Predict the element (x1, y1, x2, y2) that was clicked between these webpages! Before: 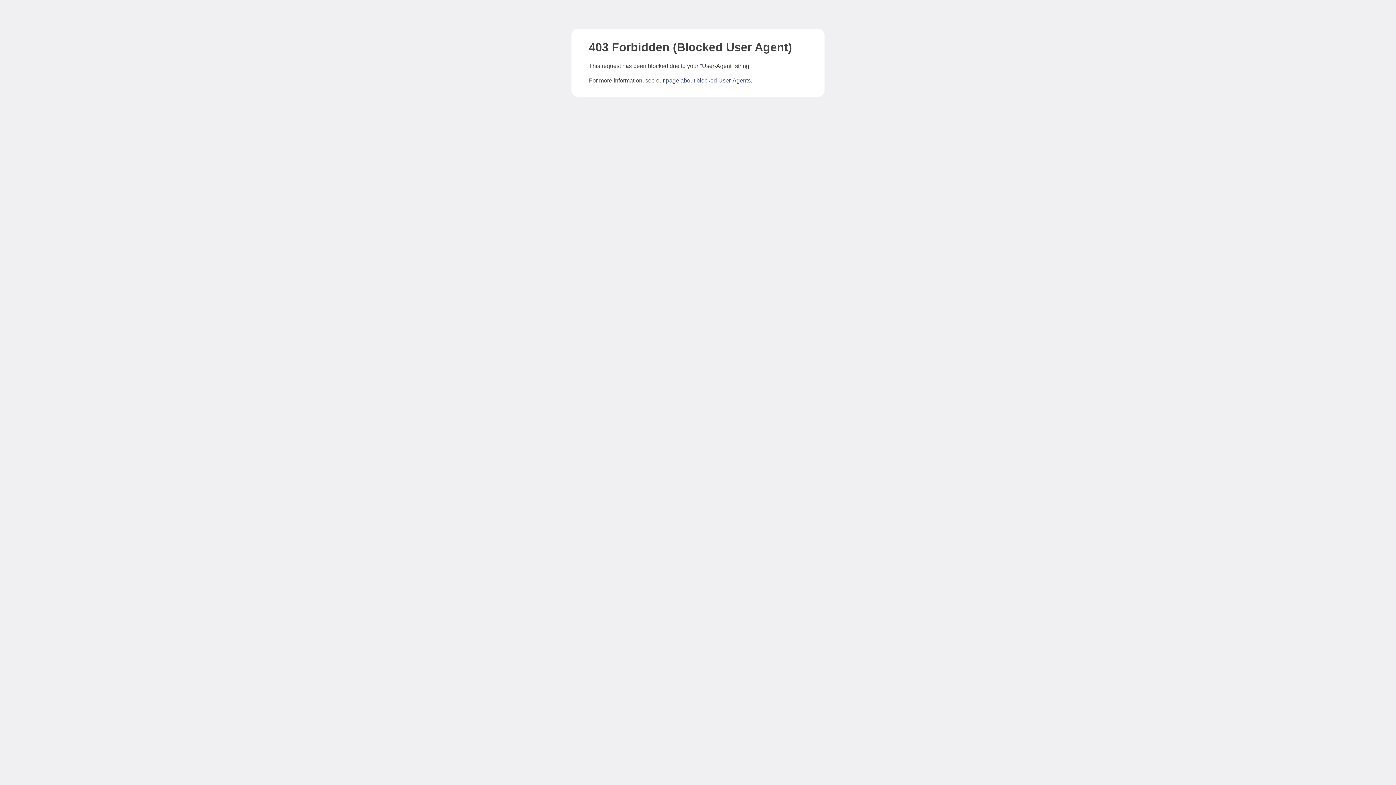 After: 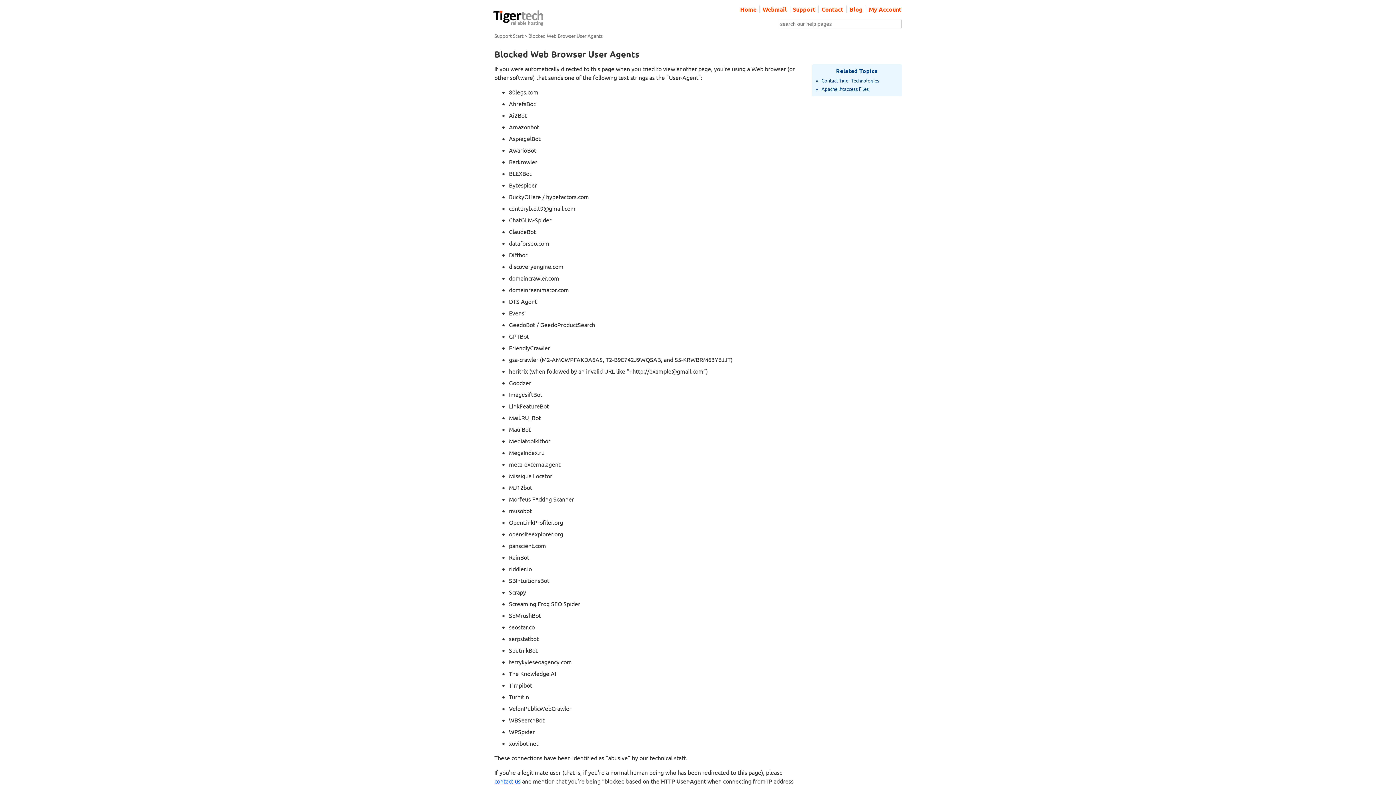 Action: label: page about blocked User-Agents bbox: (666, 77, 750, 83)